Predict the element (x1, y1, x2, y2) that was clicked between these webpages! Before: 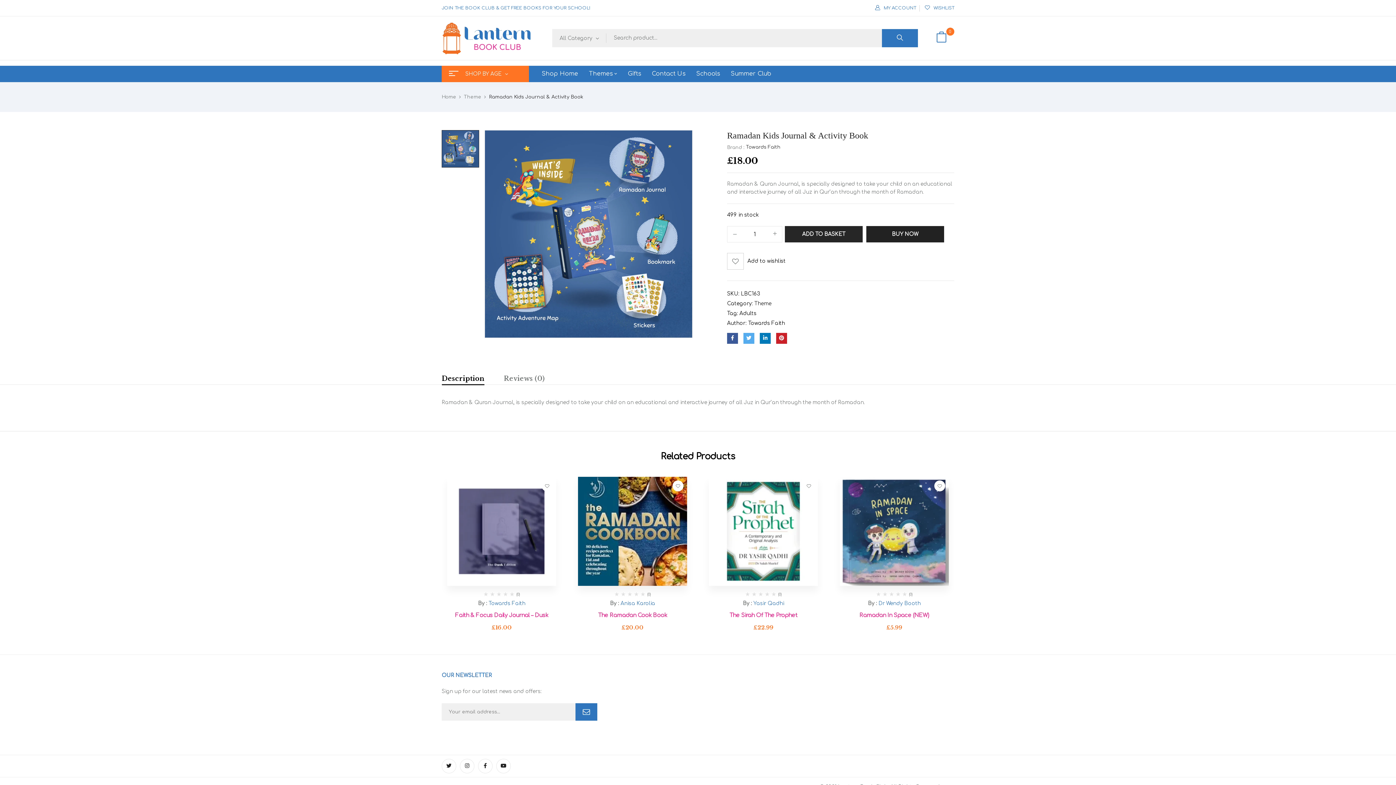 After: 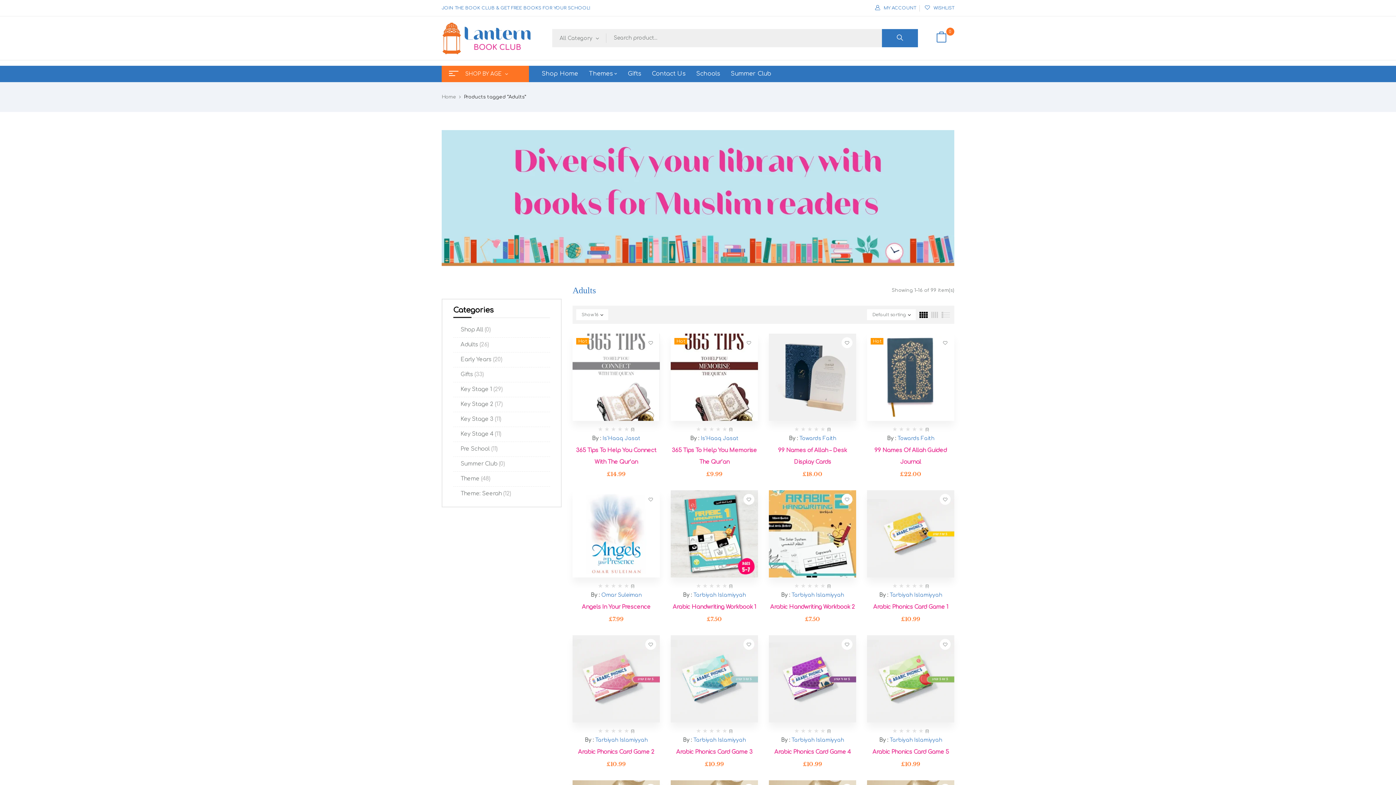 Action: bbox: (739, 310, 756, 316) label: Adults